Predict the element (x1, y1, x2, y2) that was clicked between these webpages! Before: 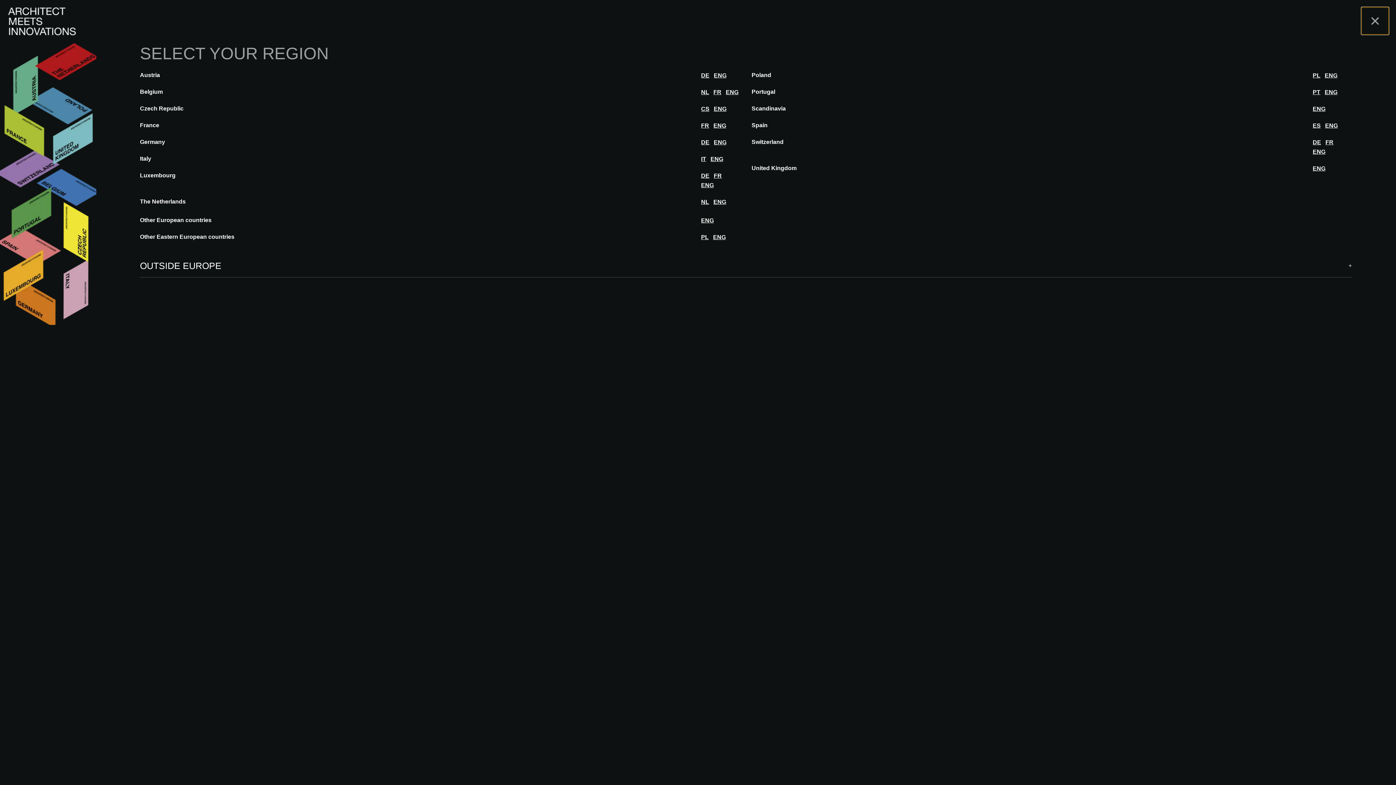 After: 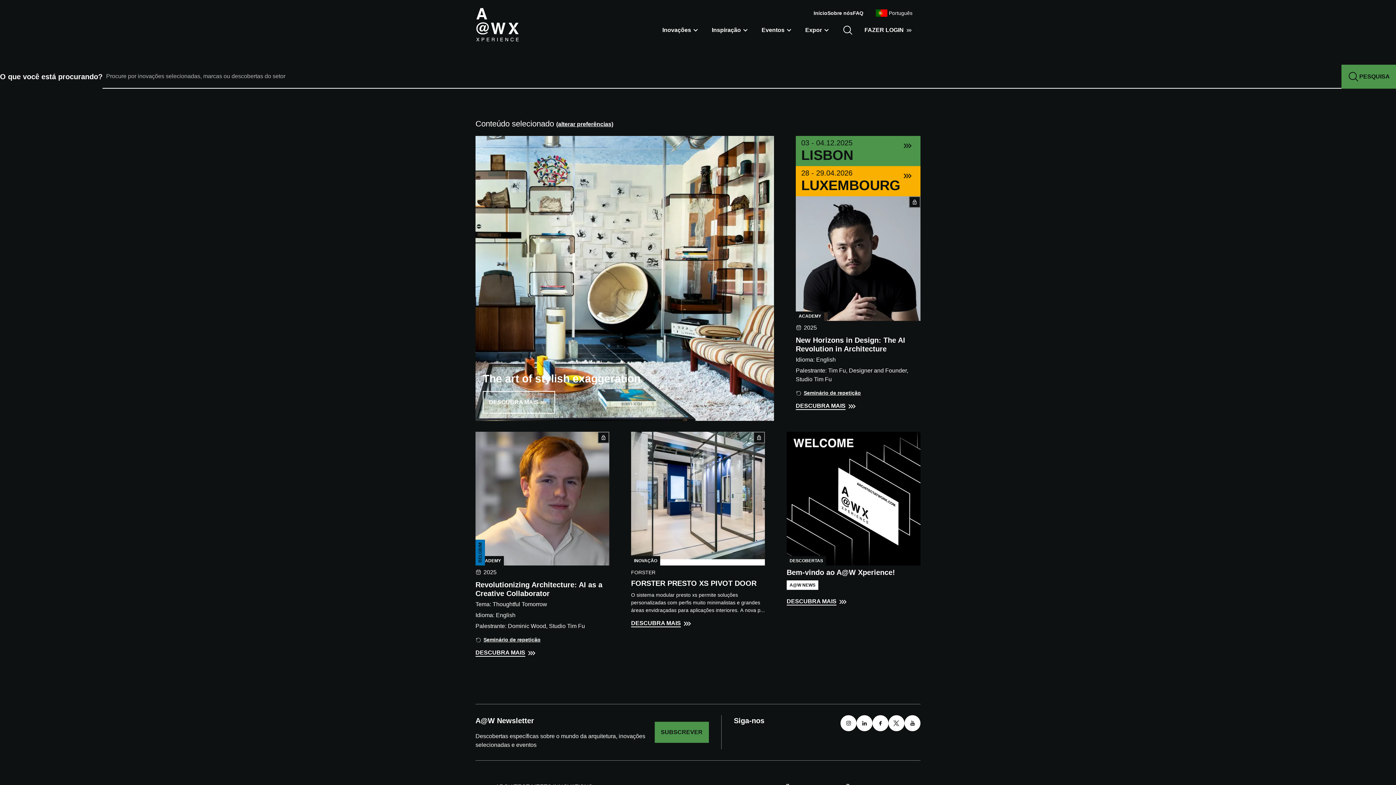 Action: bbox: (1310, 87, 1322, 97) label: language pt of region pt